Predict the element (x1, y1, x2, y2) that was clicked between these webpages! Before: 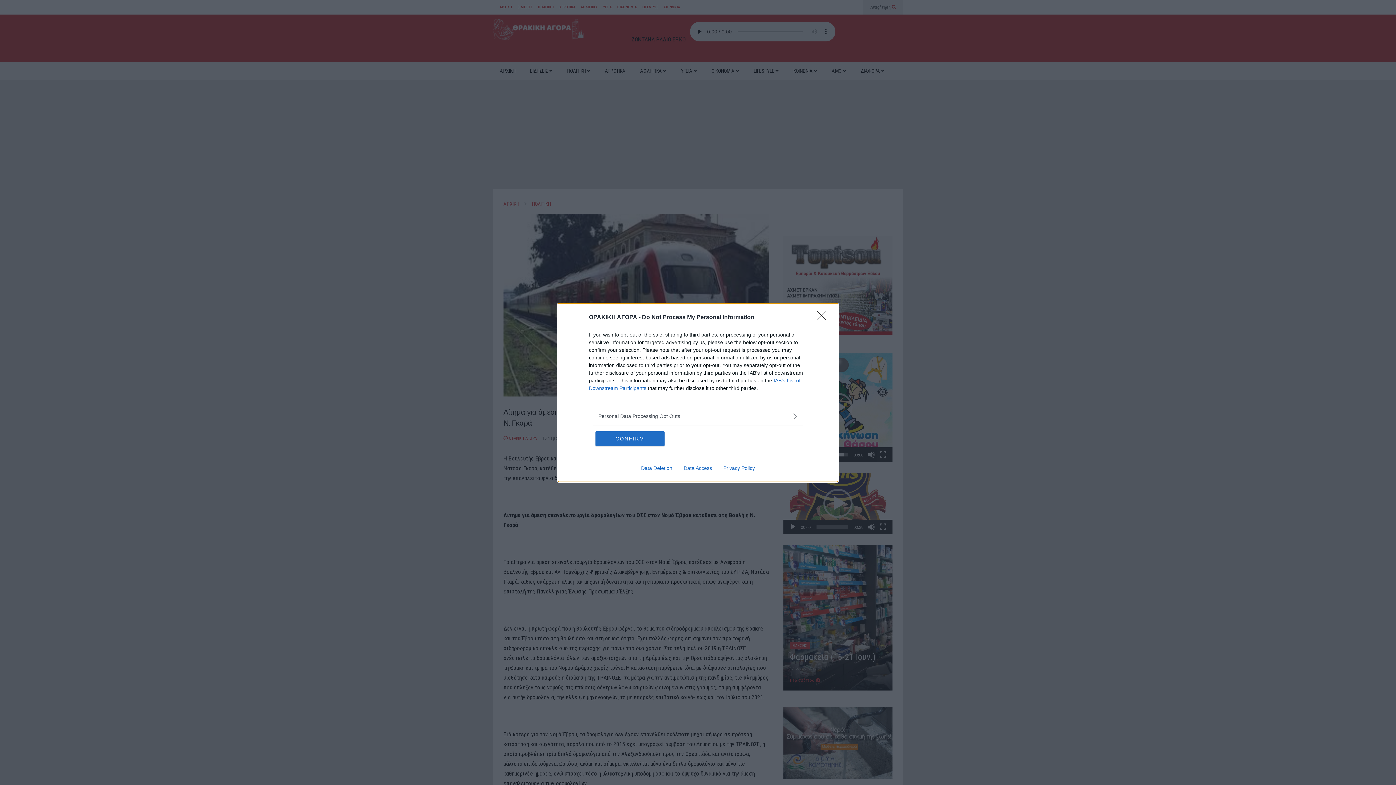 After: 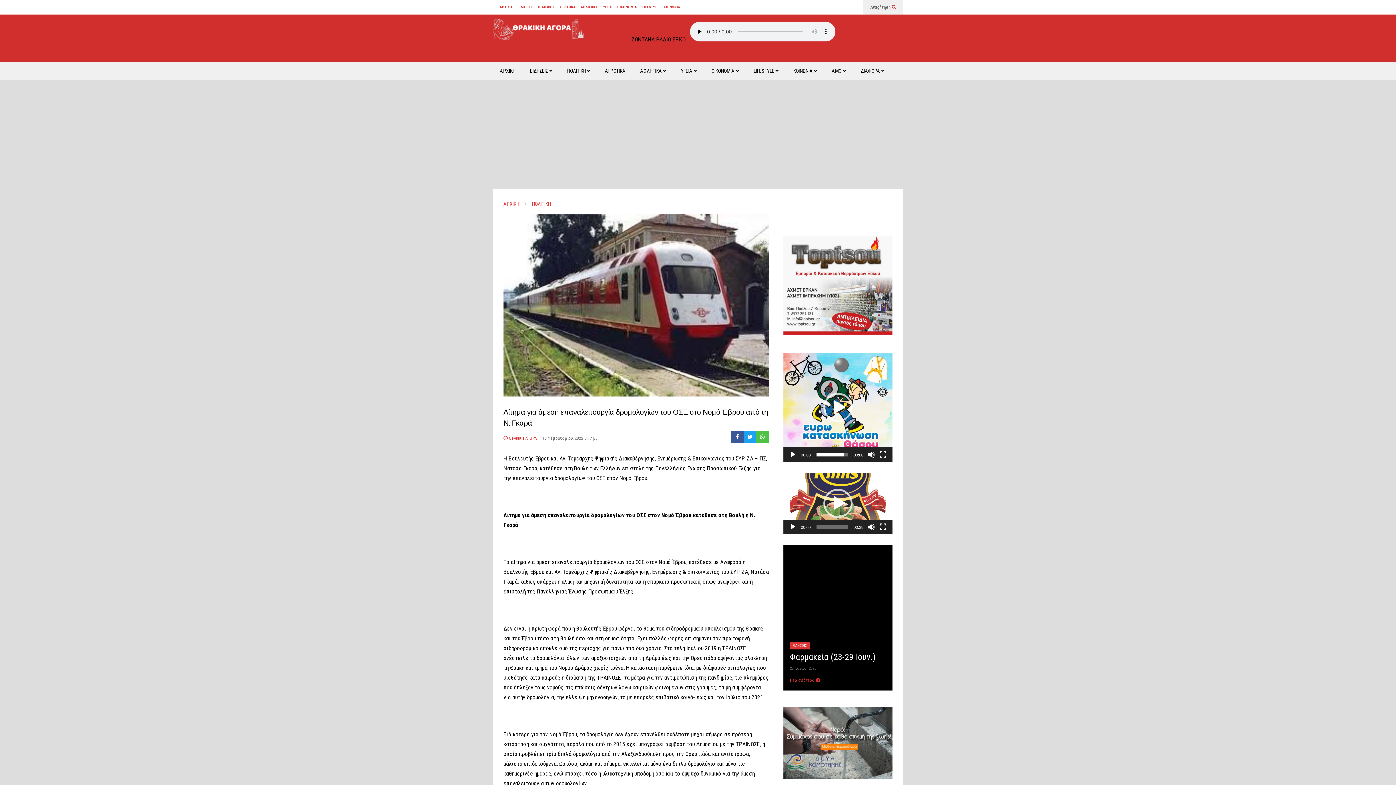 Action: bbox: (817, 310, 830, 324) label: Close